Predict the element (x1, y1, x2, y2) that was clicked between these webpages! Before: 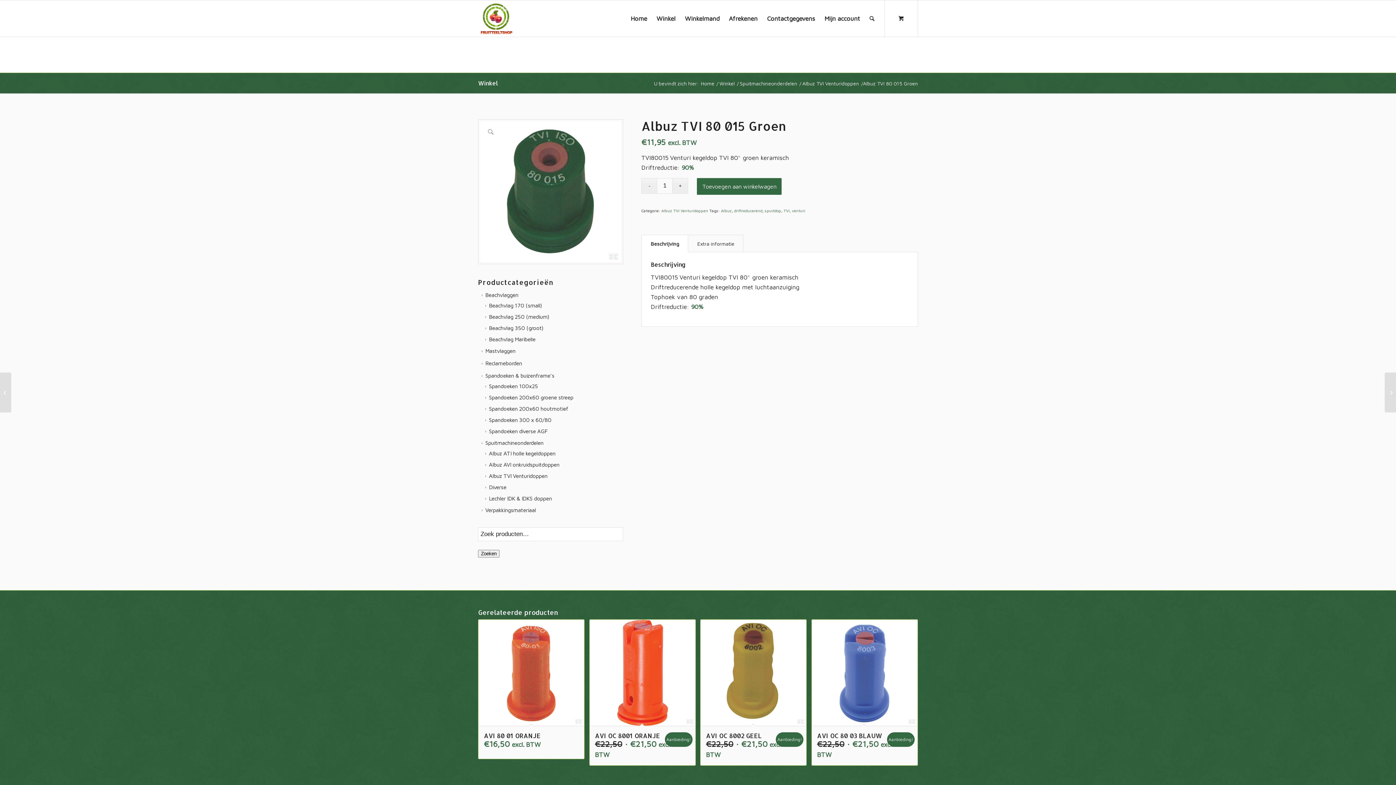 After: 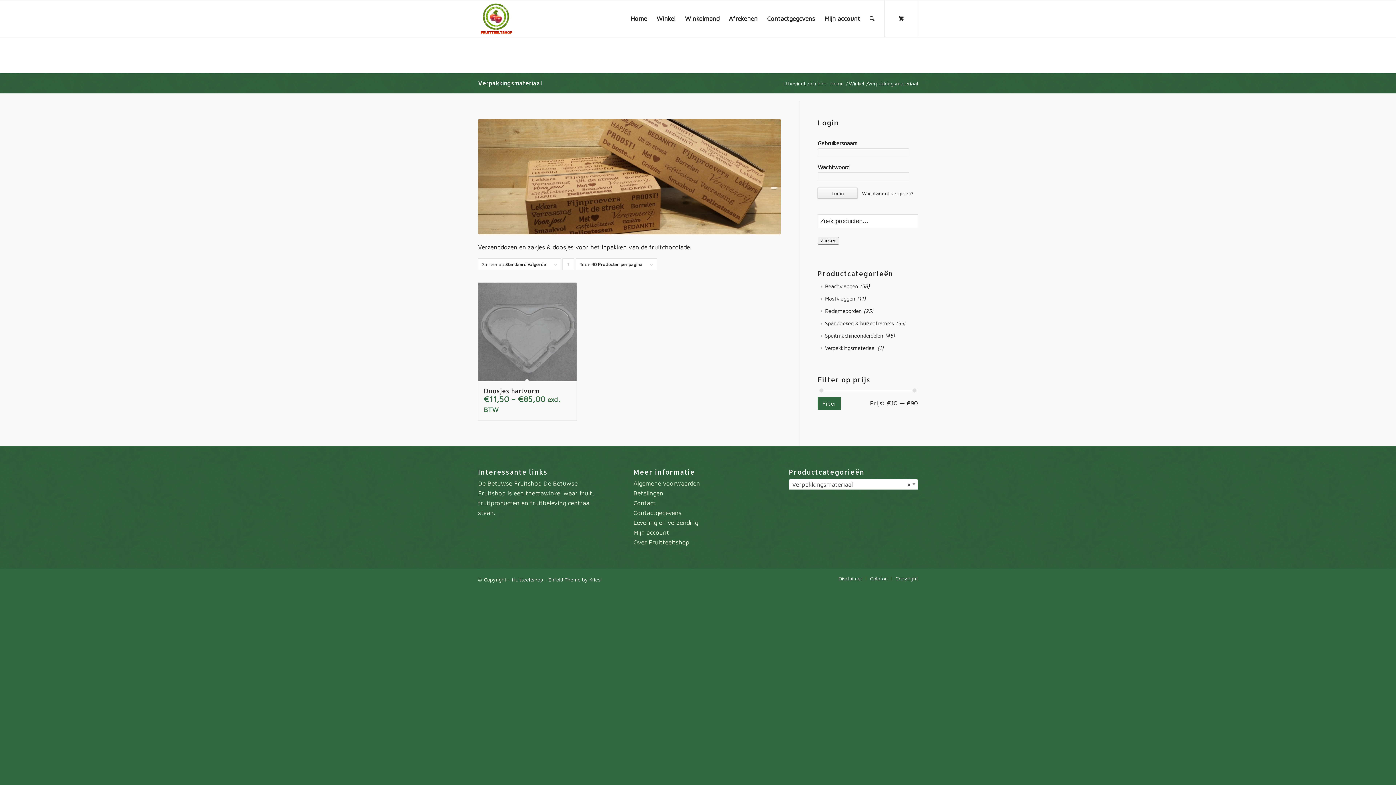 Action: bbox: (481, 506, 536, 515) label: Verpakkingsmateriaal